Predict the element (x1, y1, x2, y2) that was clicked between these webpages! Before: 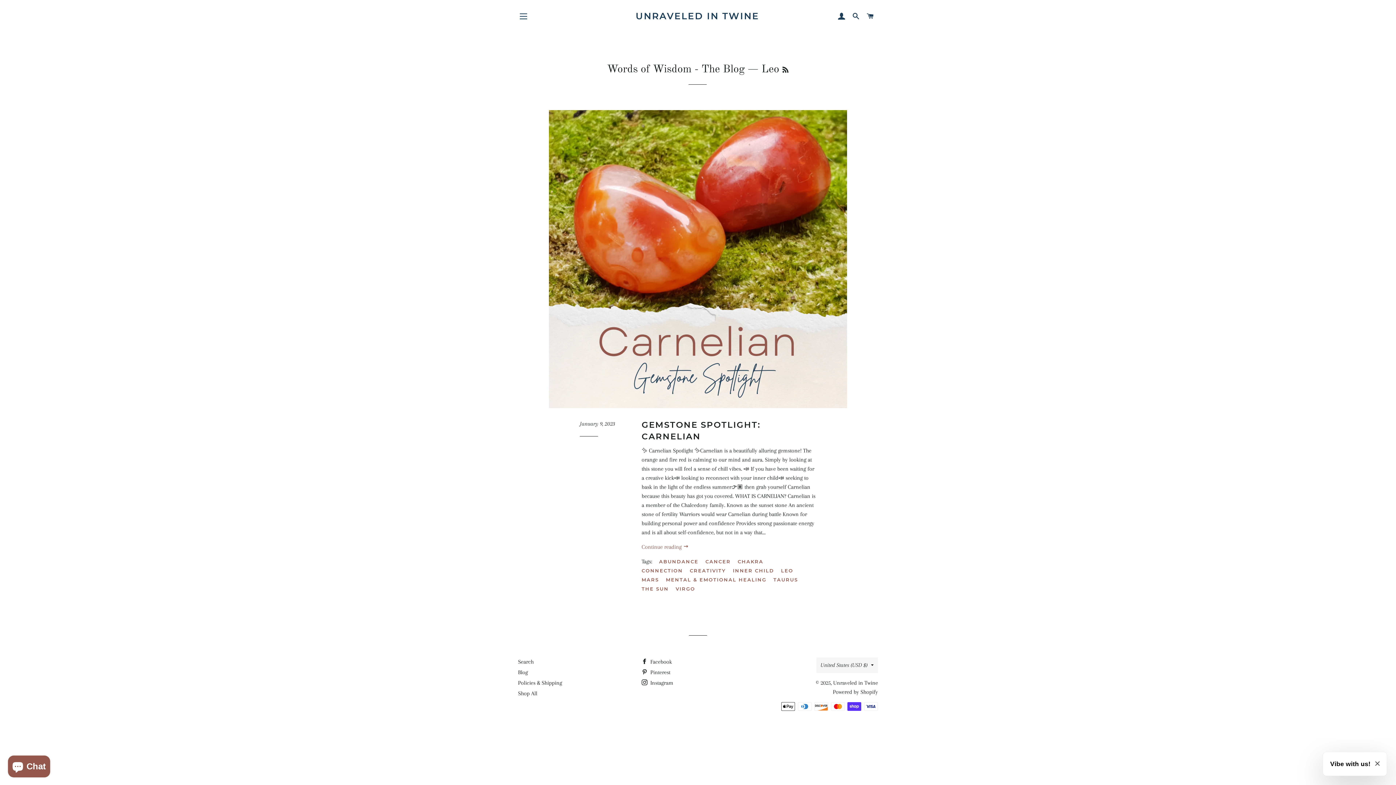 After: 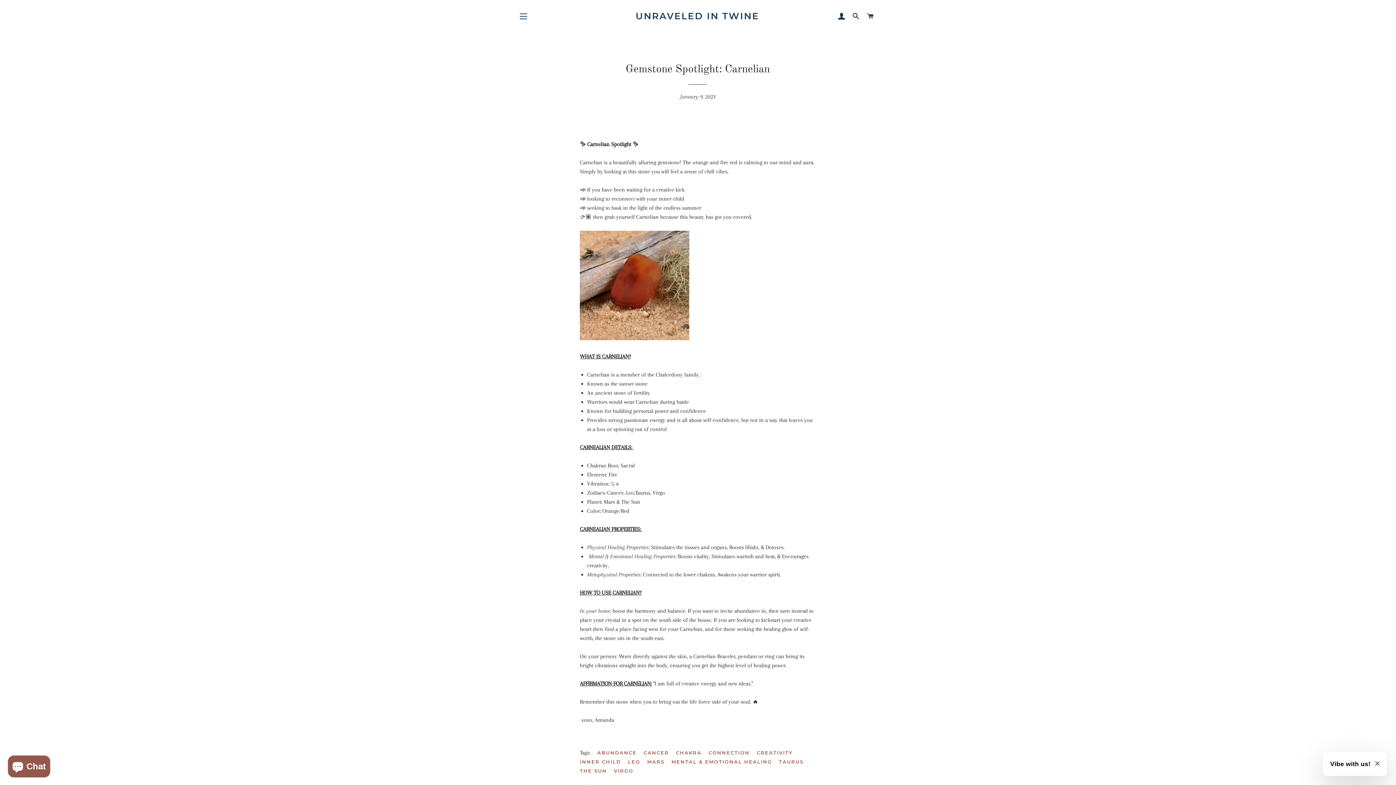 Action: bbox: (549, 110, 847, 408)